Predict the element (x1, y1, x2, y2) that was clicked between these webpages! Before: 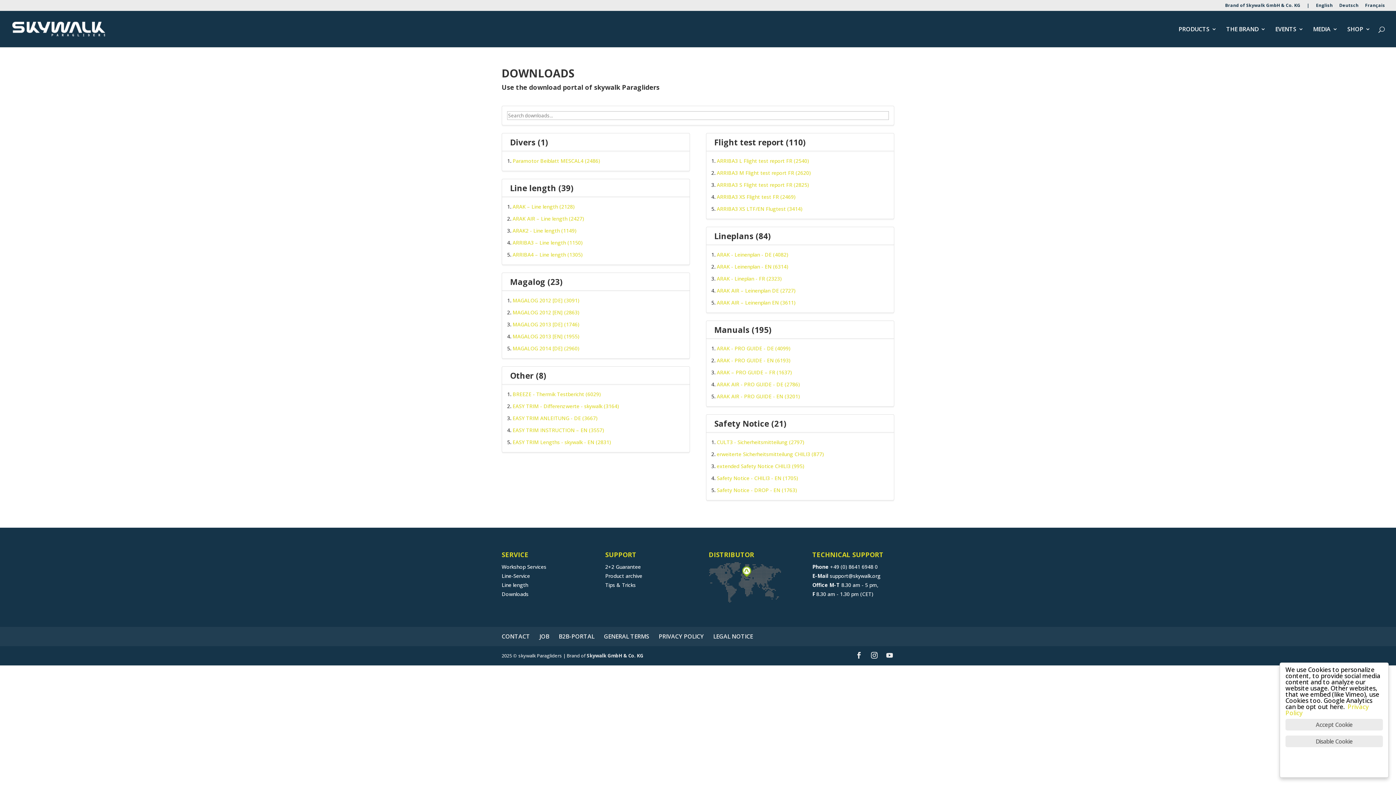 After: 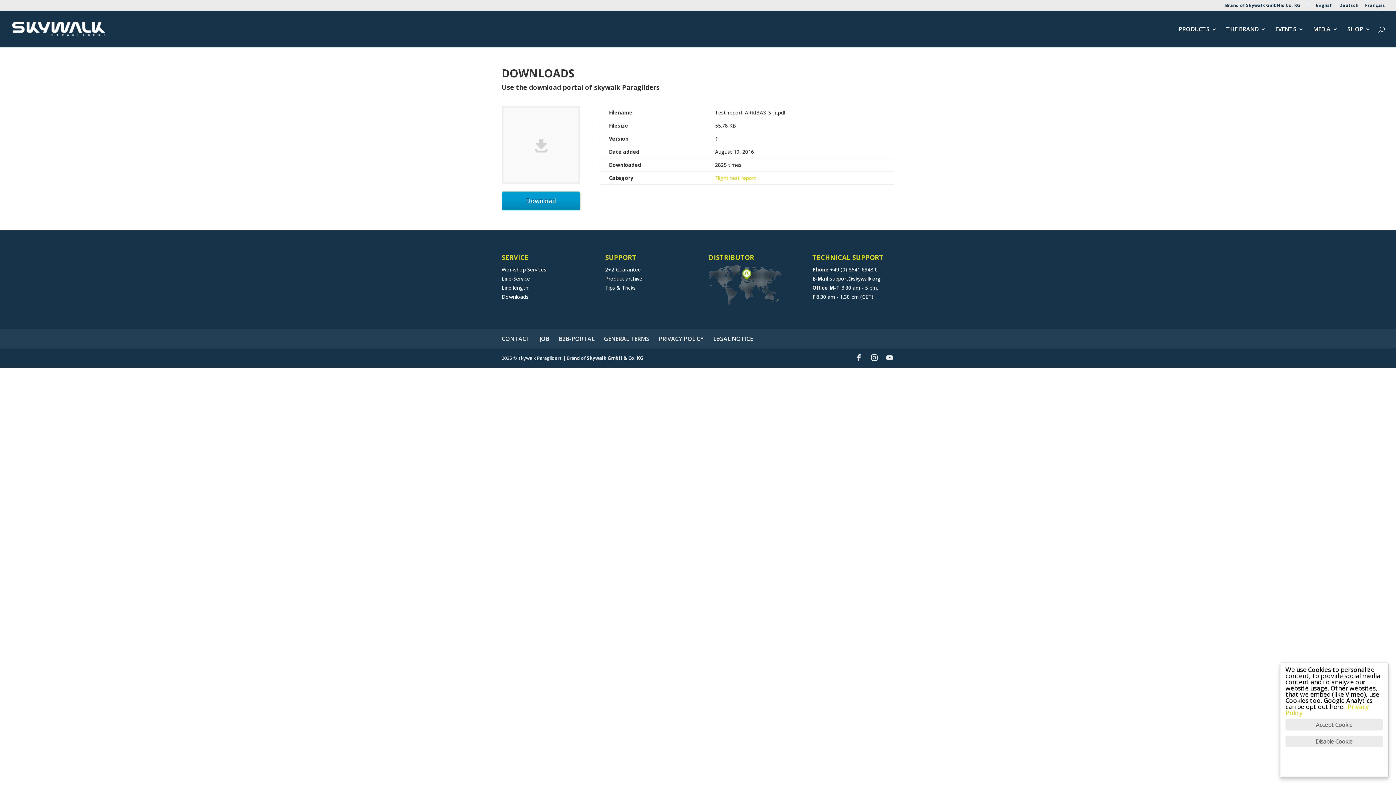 Action: bbox: (716, 181, 809, 188) label: ARRIBA3 S Flight test report FR (2825)